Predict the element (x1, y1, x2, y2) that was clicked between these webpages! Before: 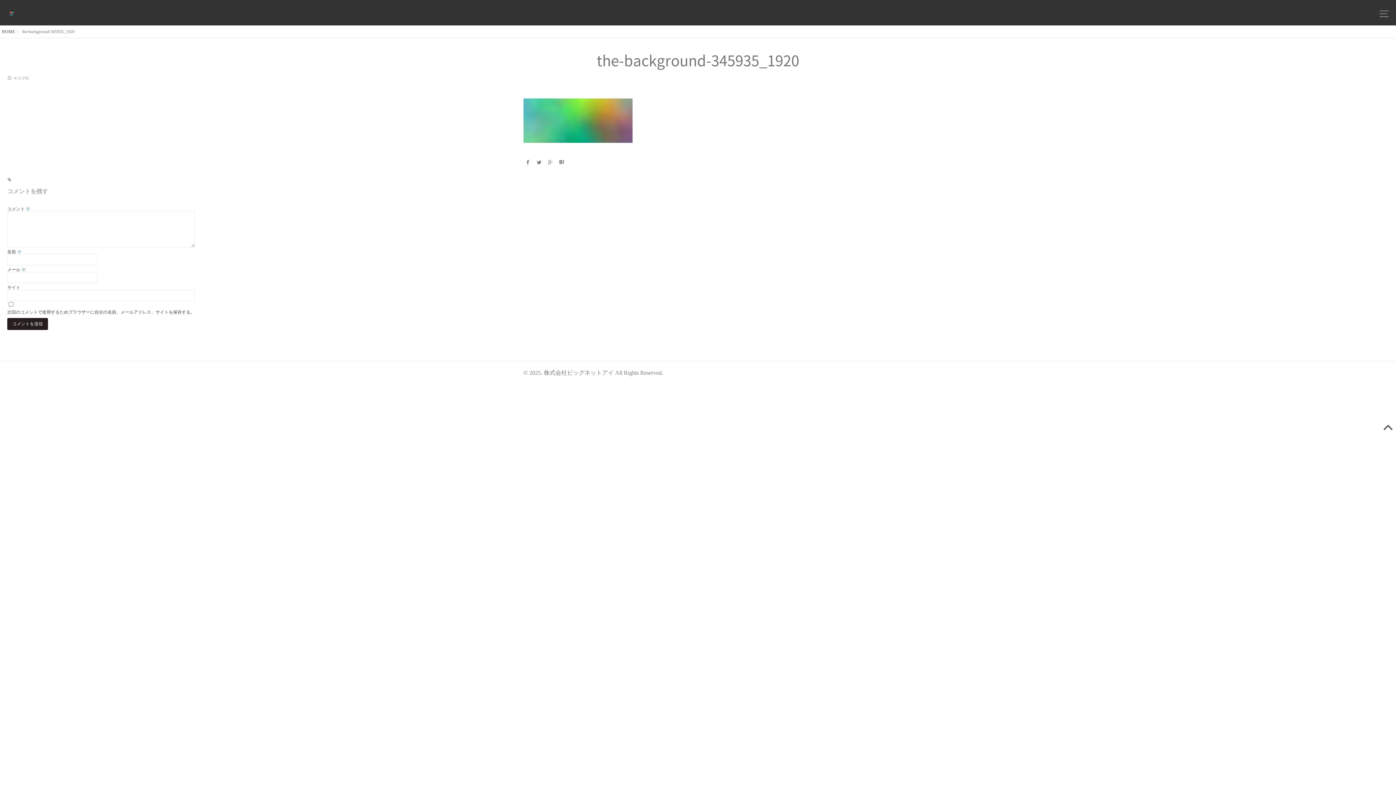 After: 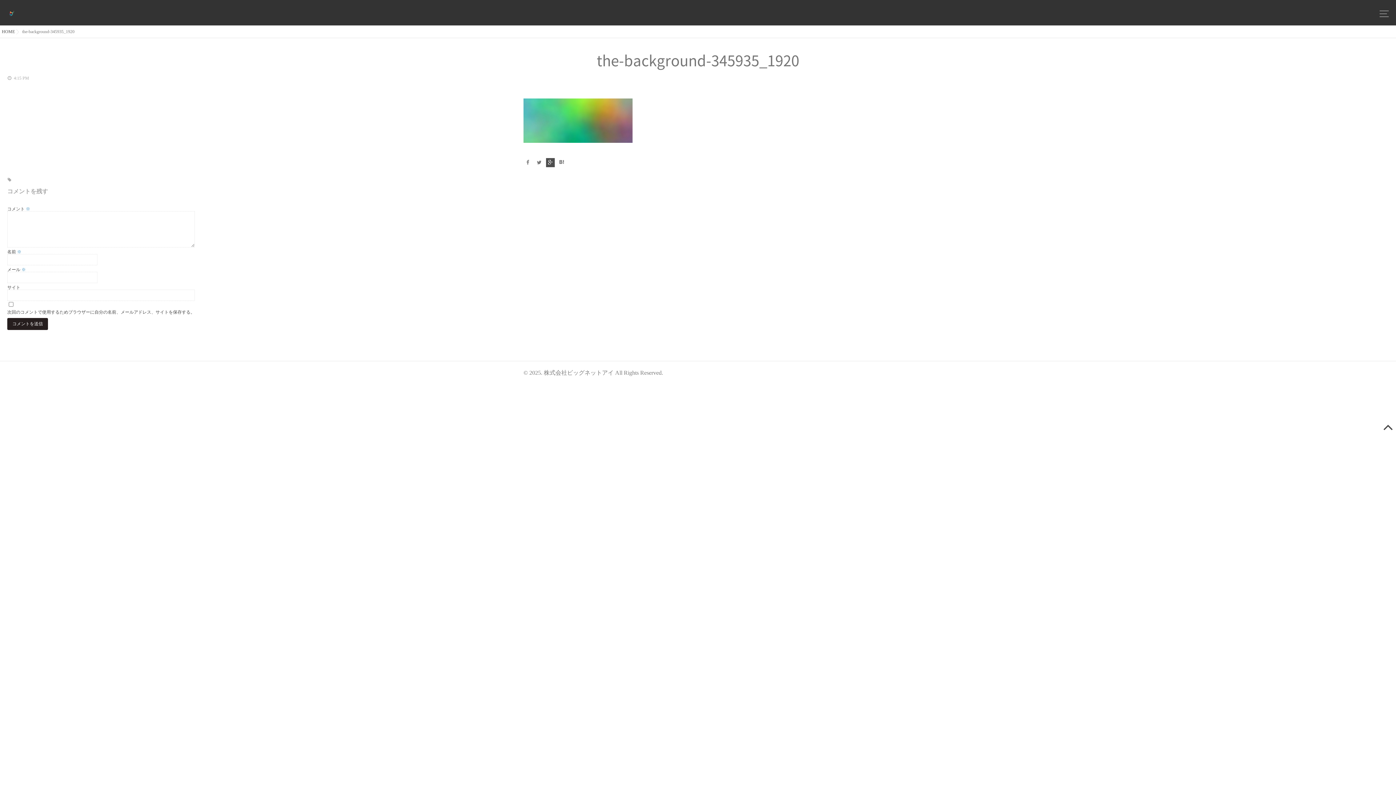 Action: bbox: (546, 158, 554, 167)